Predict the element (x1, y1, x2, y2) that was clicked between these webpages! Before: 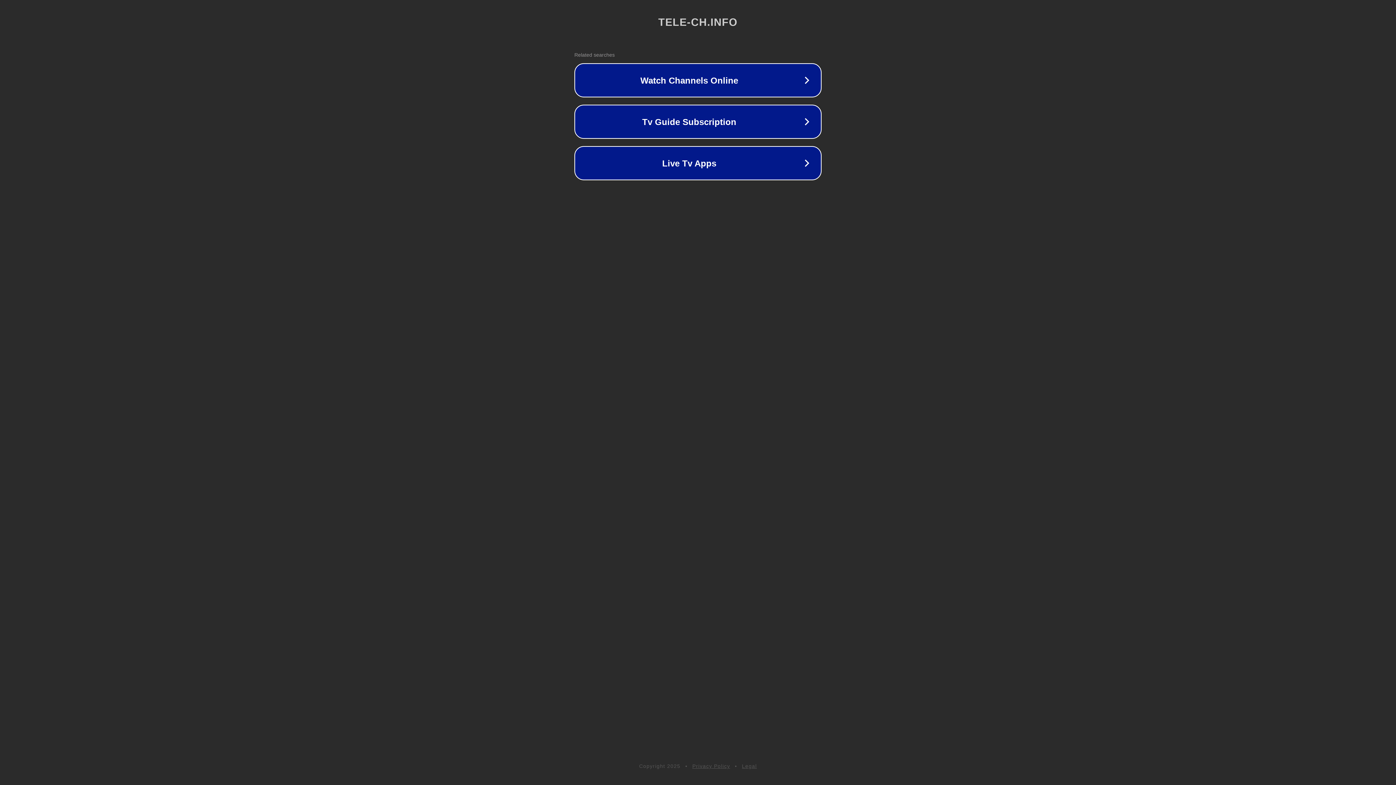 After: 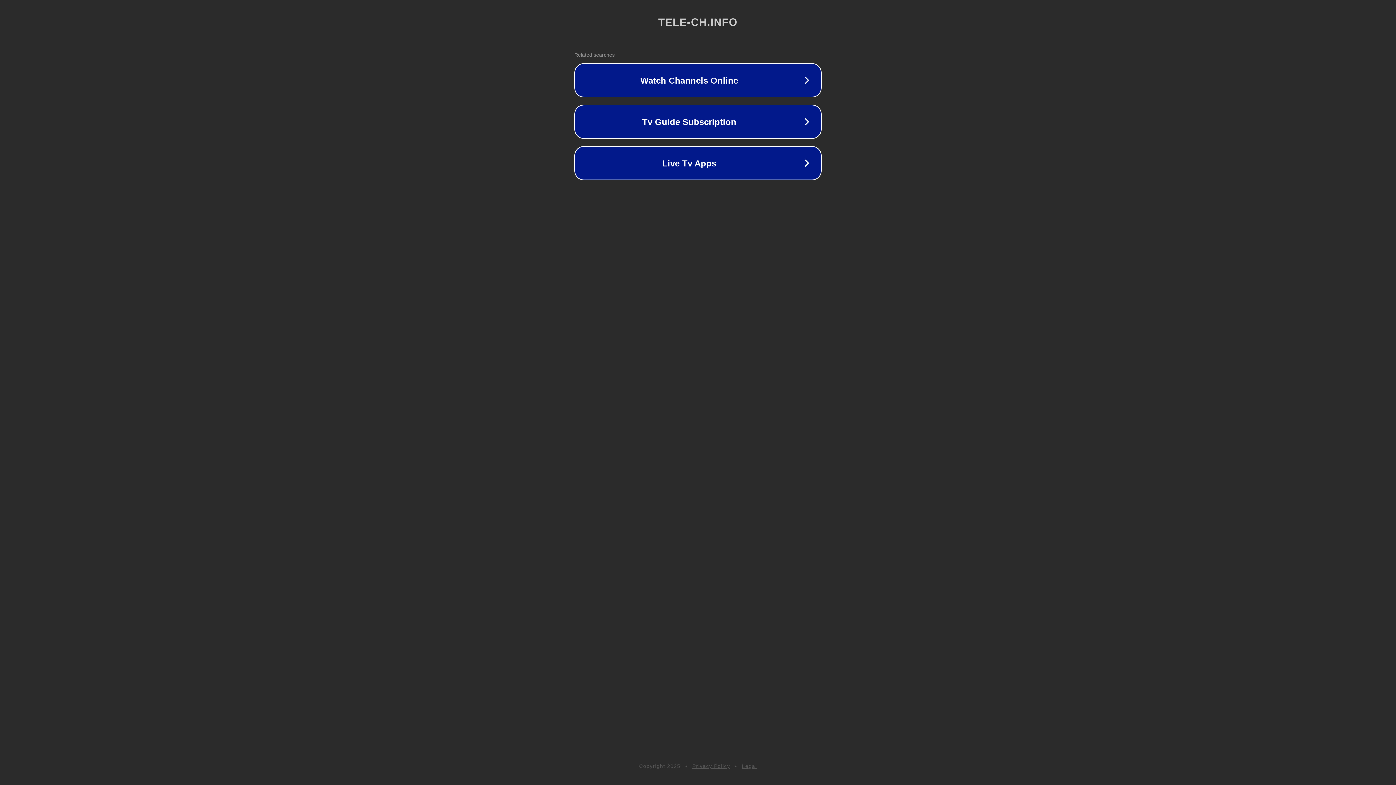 Action: bbox: (742, 763, 757, 769) label: Legal